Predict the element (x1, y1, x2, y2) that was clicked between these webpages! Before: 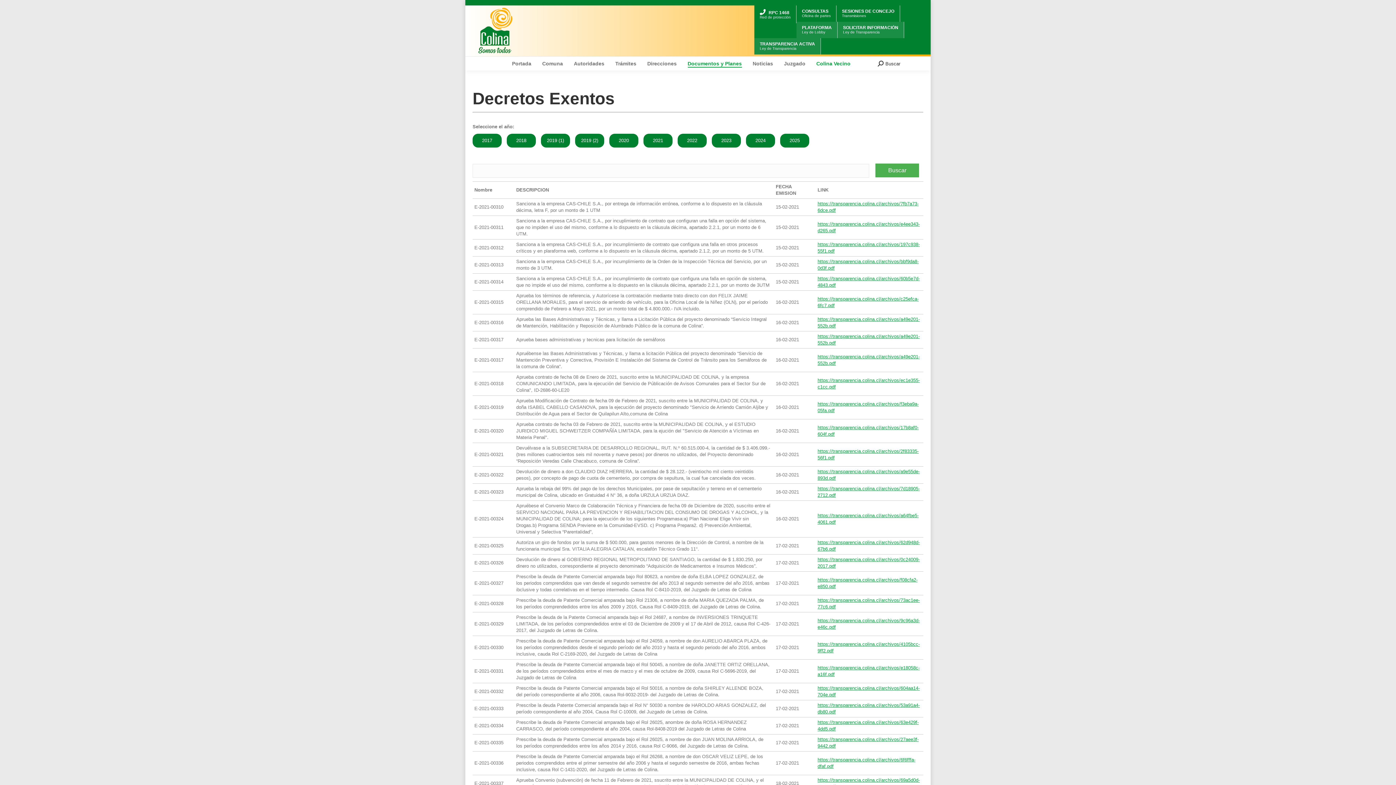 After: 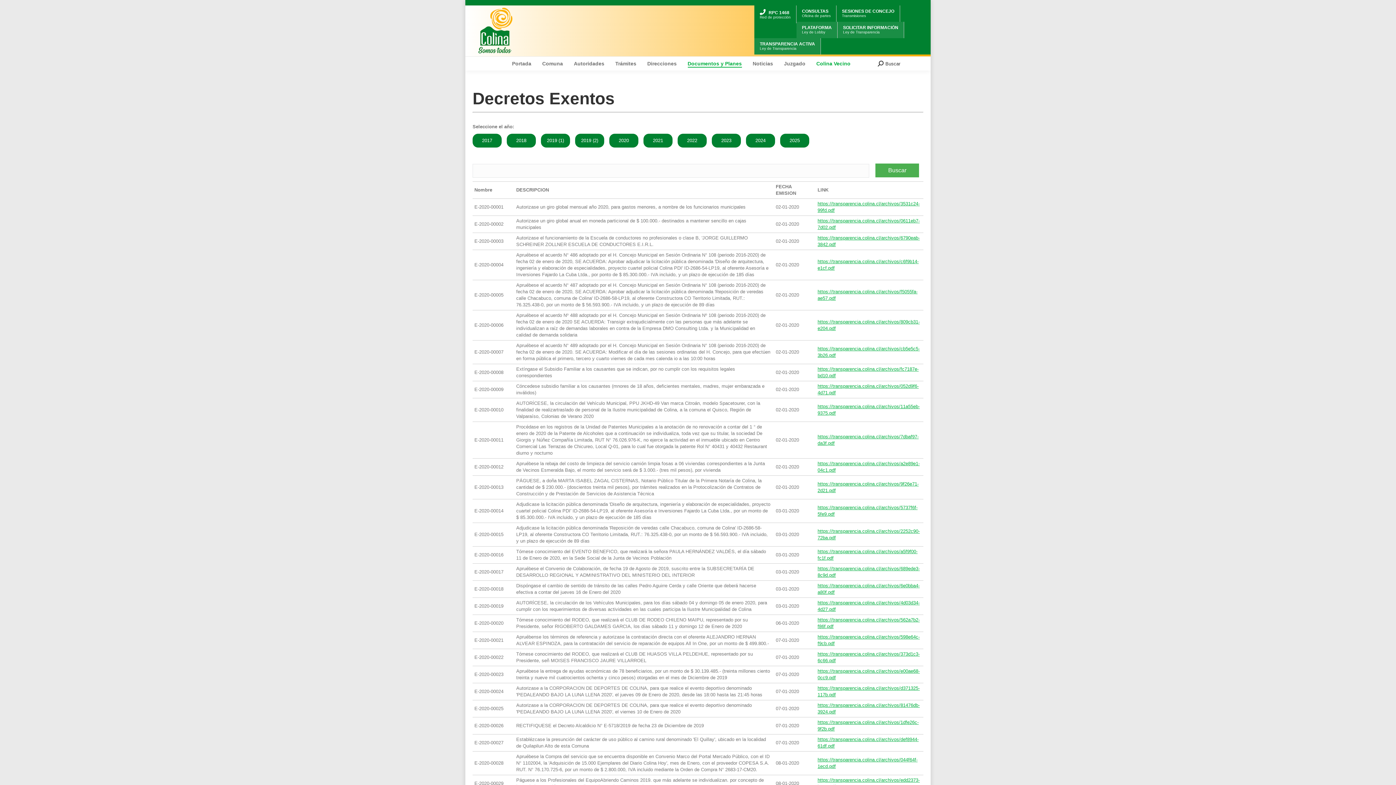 Action: label: 2020 bbox: (609, 133, 638, 147)